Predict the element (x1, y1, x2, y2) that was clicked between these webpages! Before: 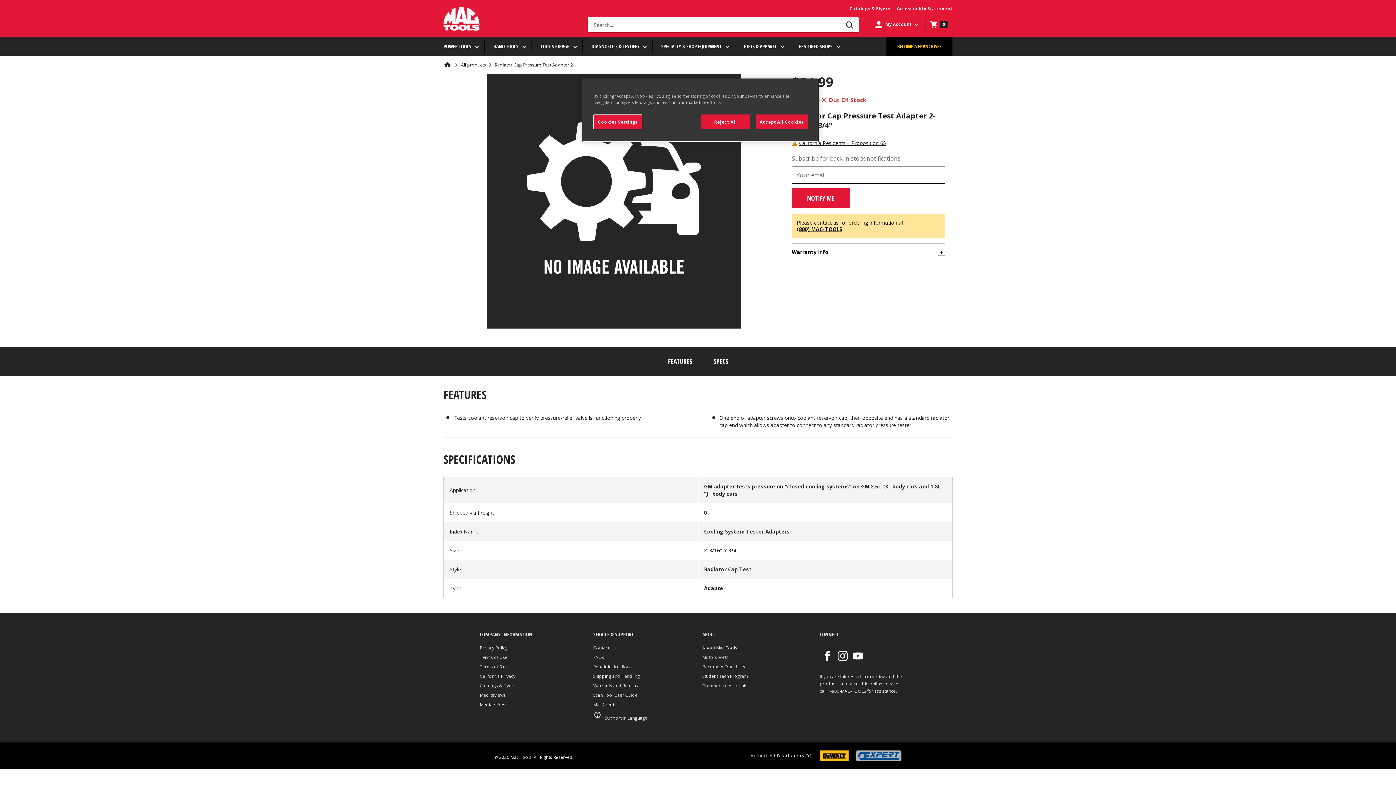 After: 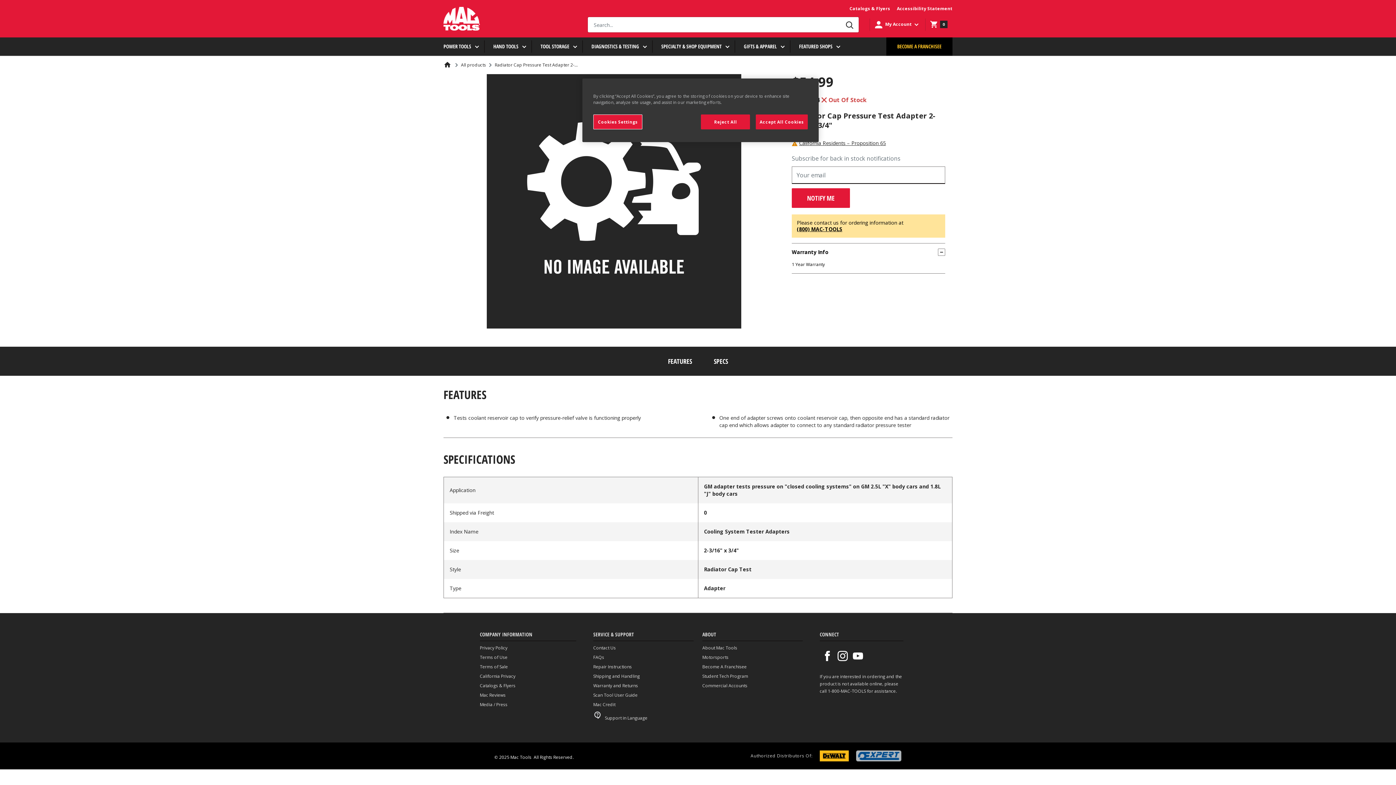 Action: bbox: (792, 248, 945, 255) label: Warranty Info